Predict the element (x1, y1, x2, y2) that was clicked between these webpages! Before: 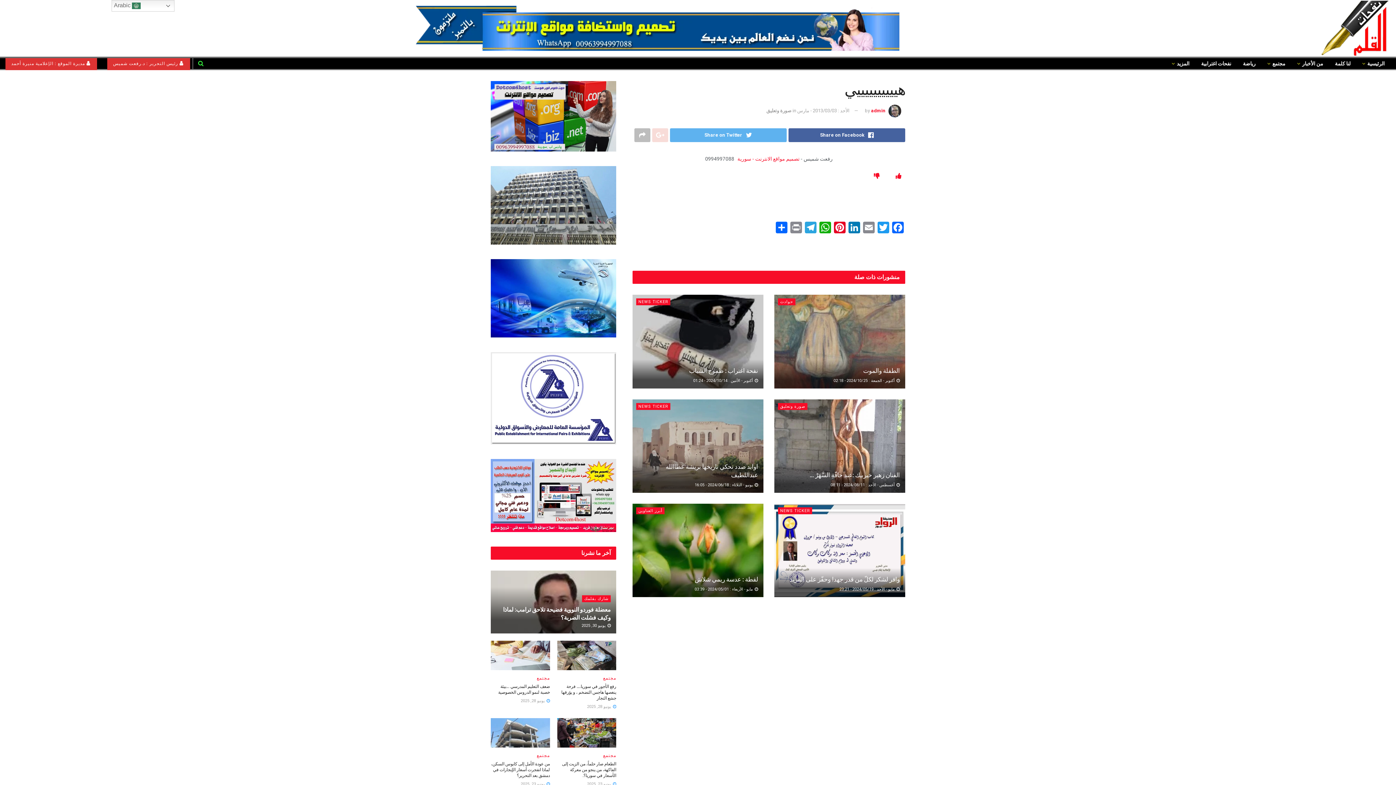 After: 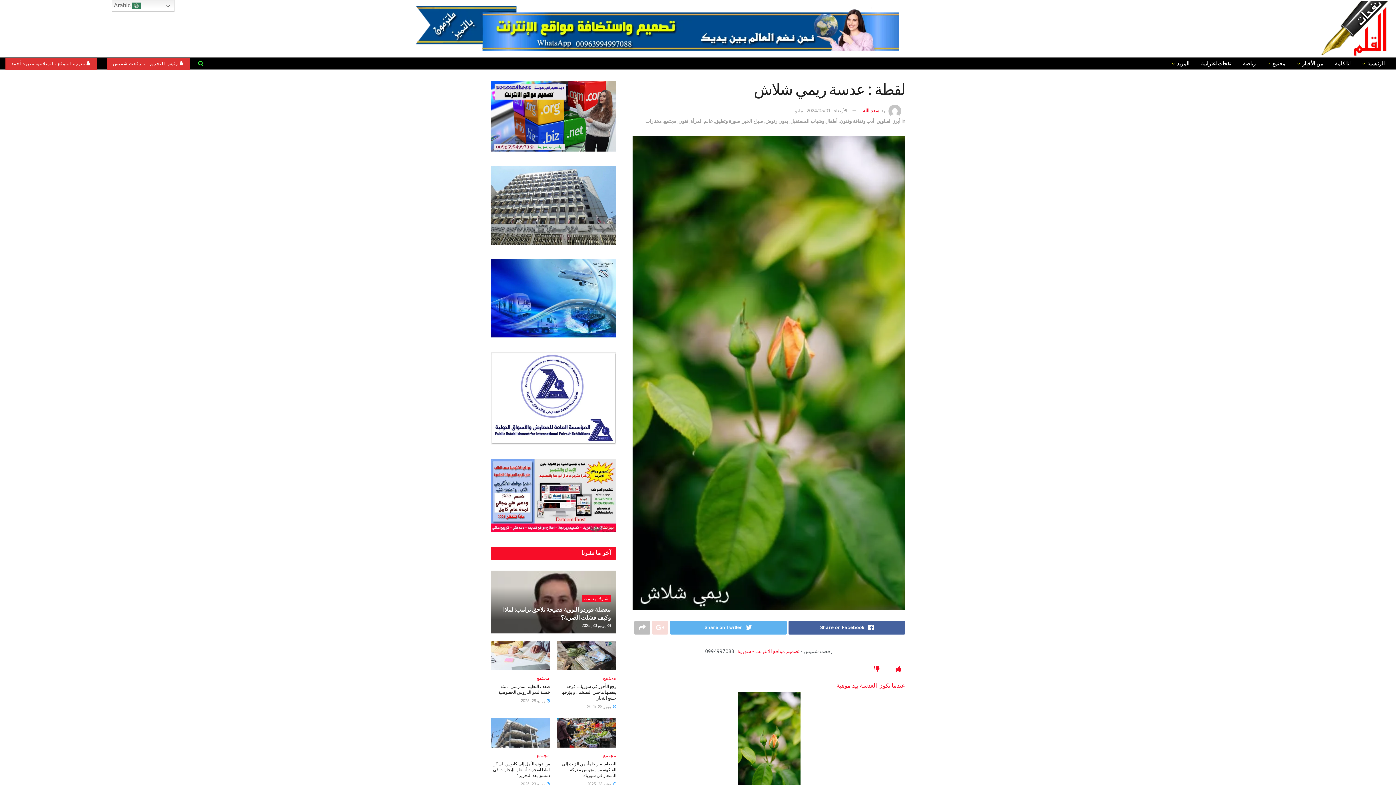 Action: label: لقطة : عدسة ريمي شلاش bbox: (694, 576, 758, 583)